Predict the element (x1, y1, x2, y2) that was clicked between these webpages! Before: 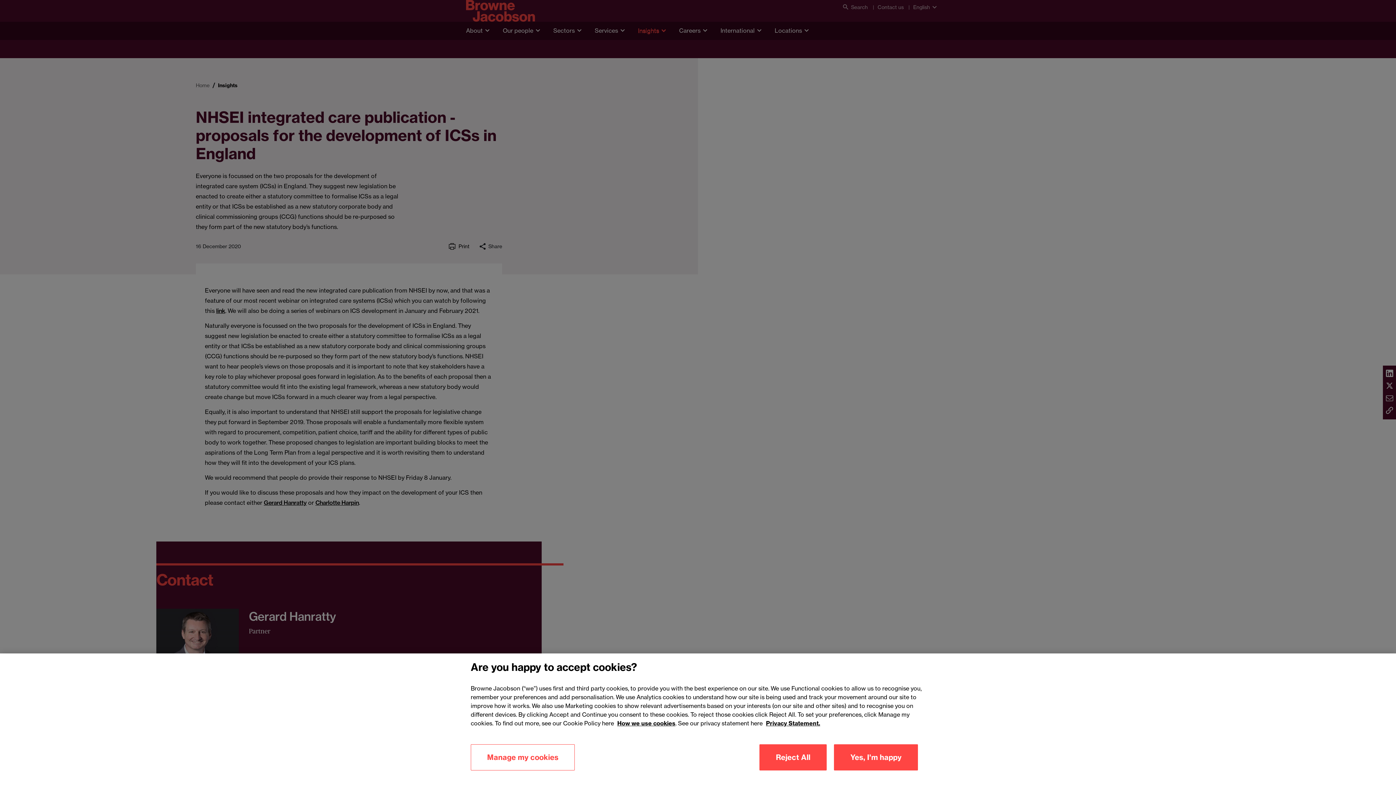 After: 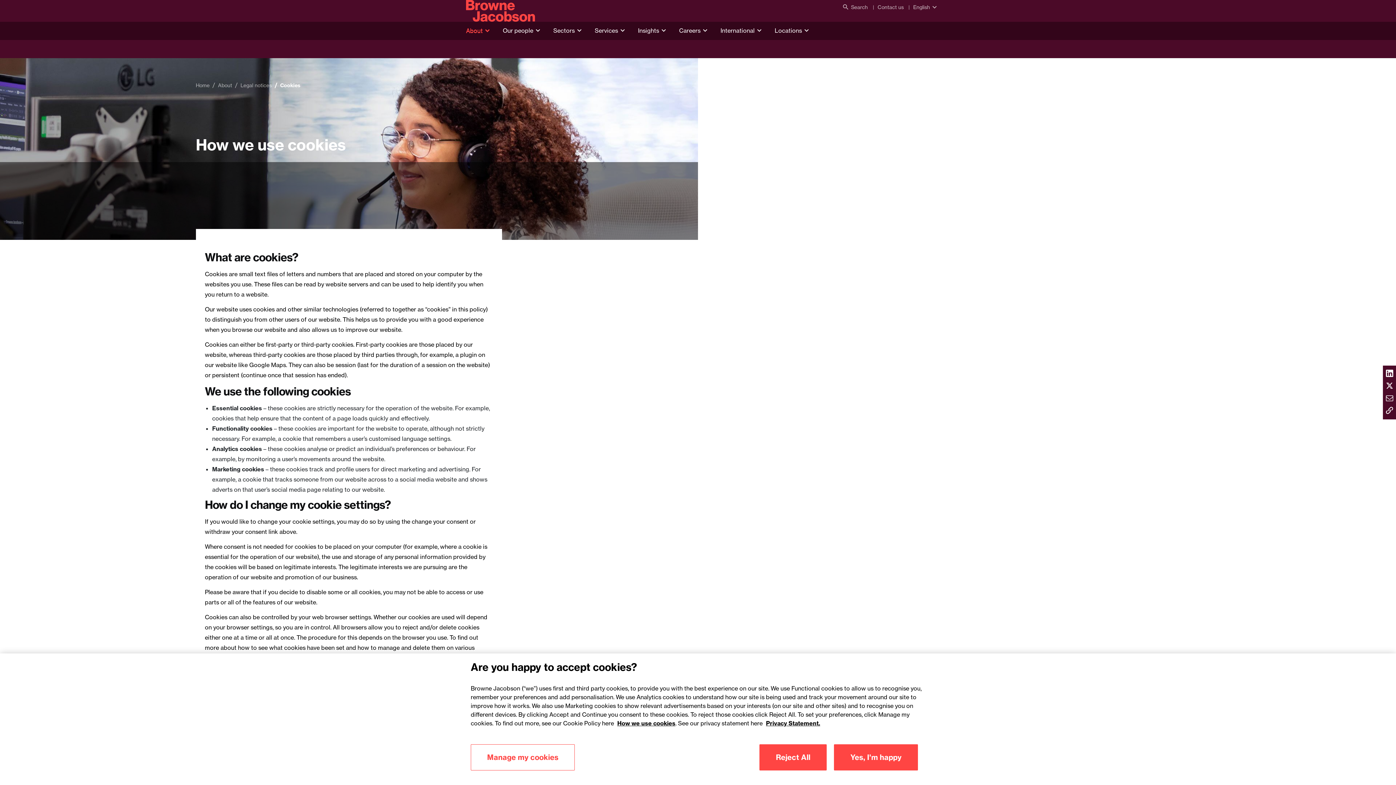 Action: bbox: (617, 720, 675, 727) label: How we use cookies